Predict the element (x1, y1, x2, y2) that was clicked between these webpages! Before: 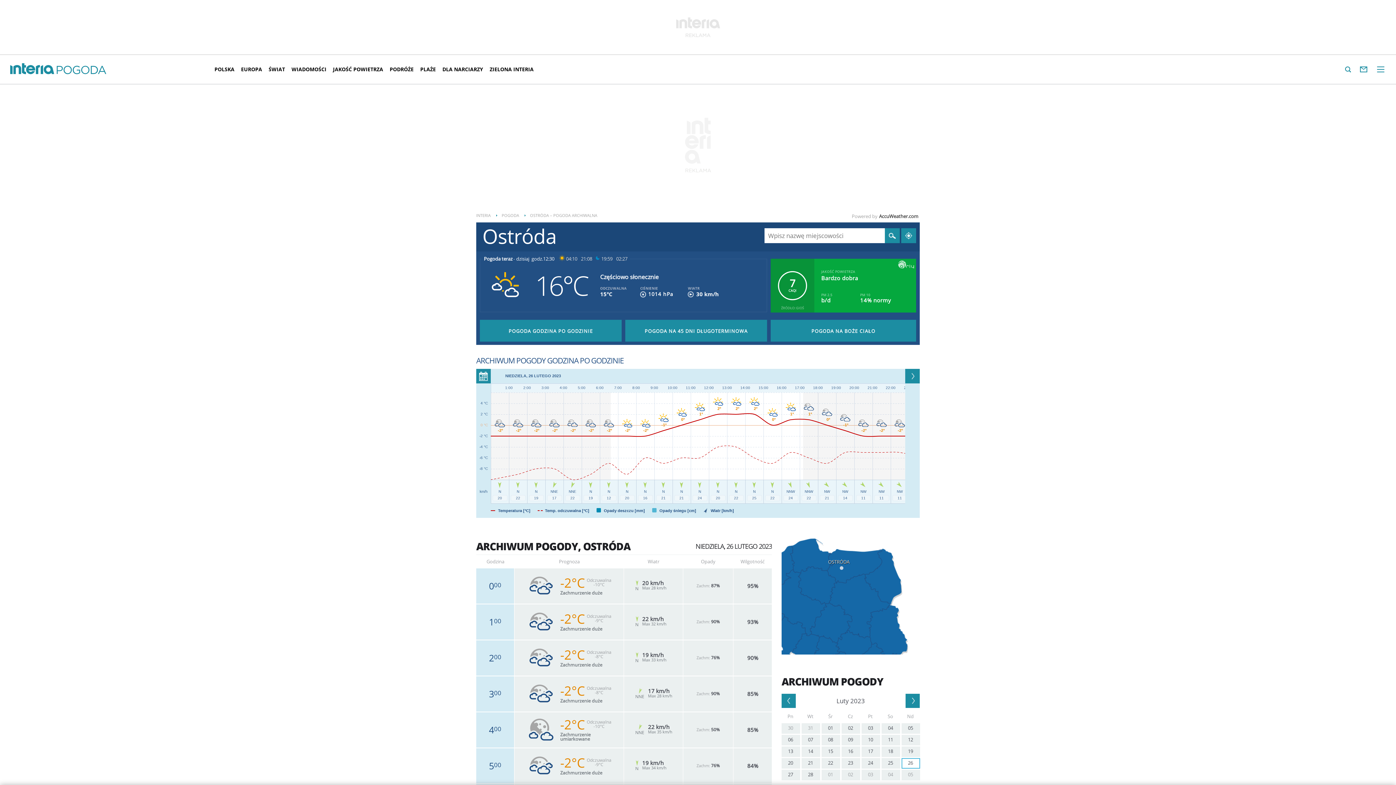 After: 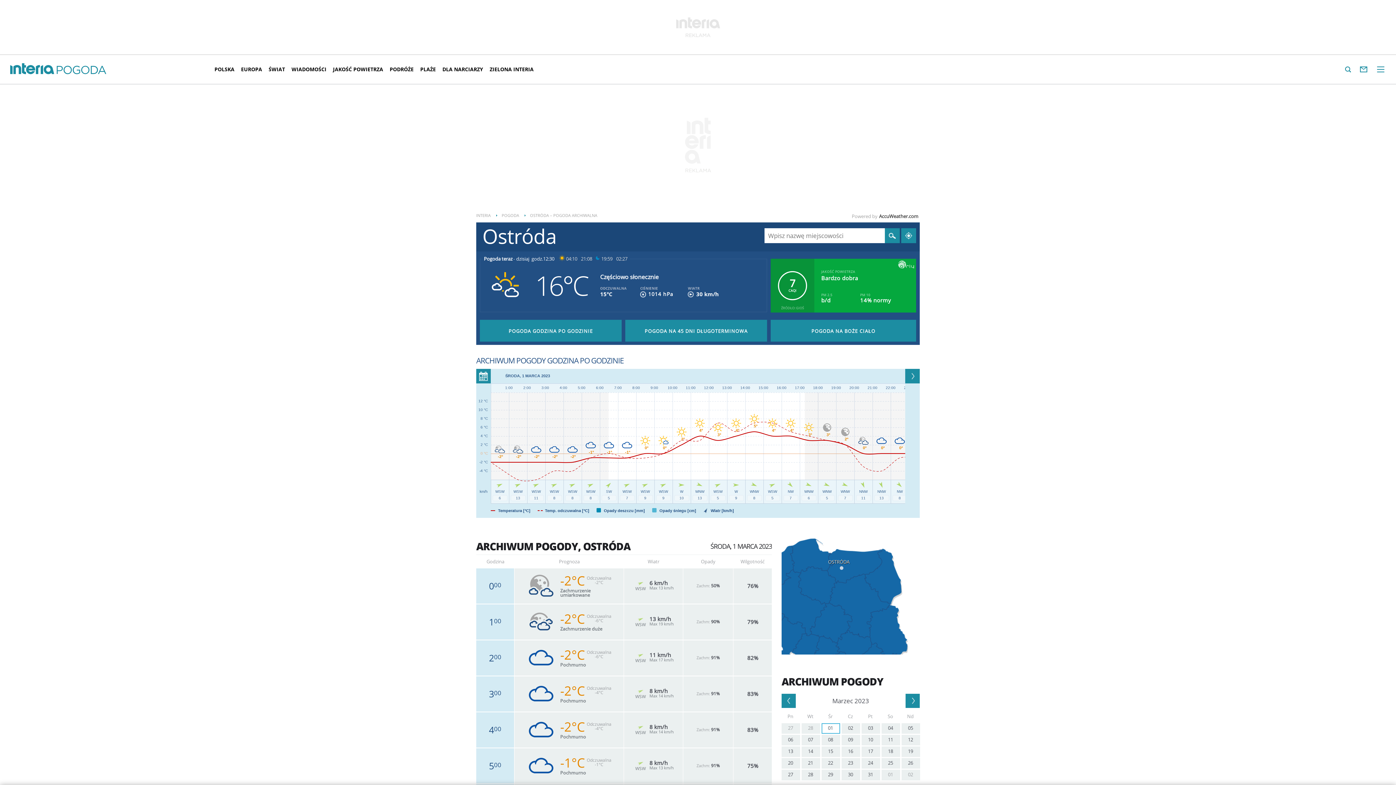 Action: label: 01 bbox: (821, 770, 840, 780)